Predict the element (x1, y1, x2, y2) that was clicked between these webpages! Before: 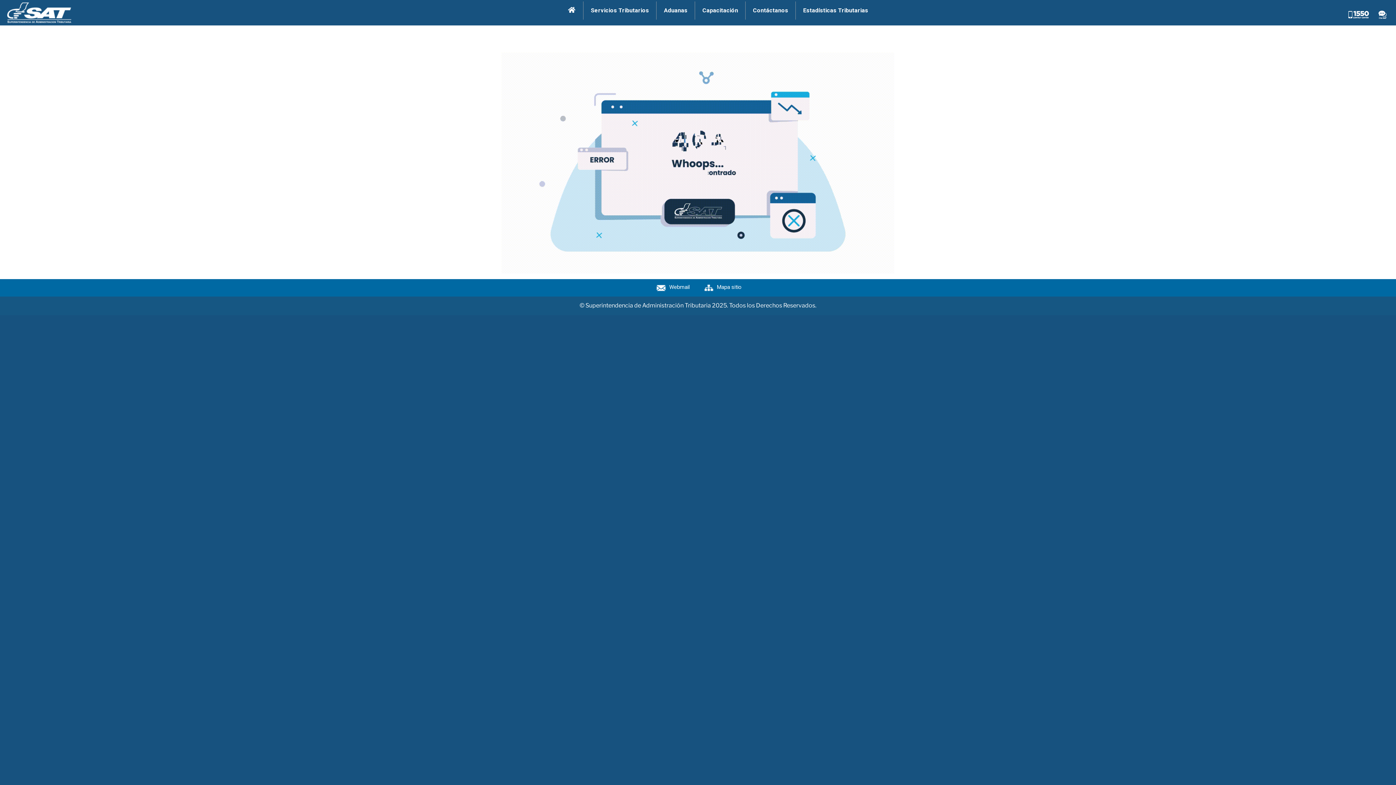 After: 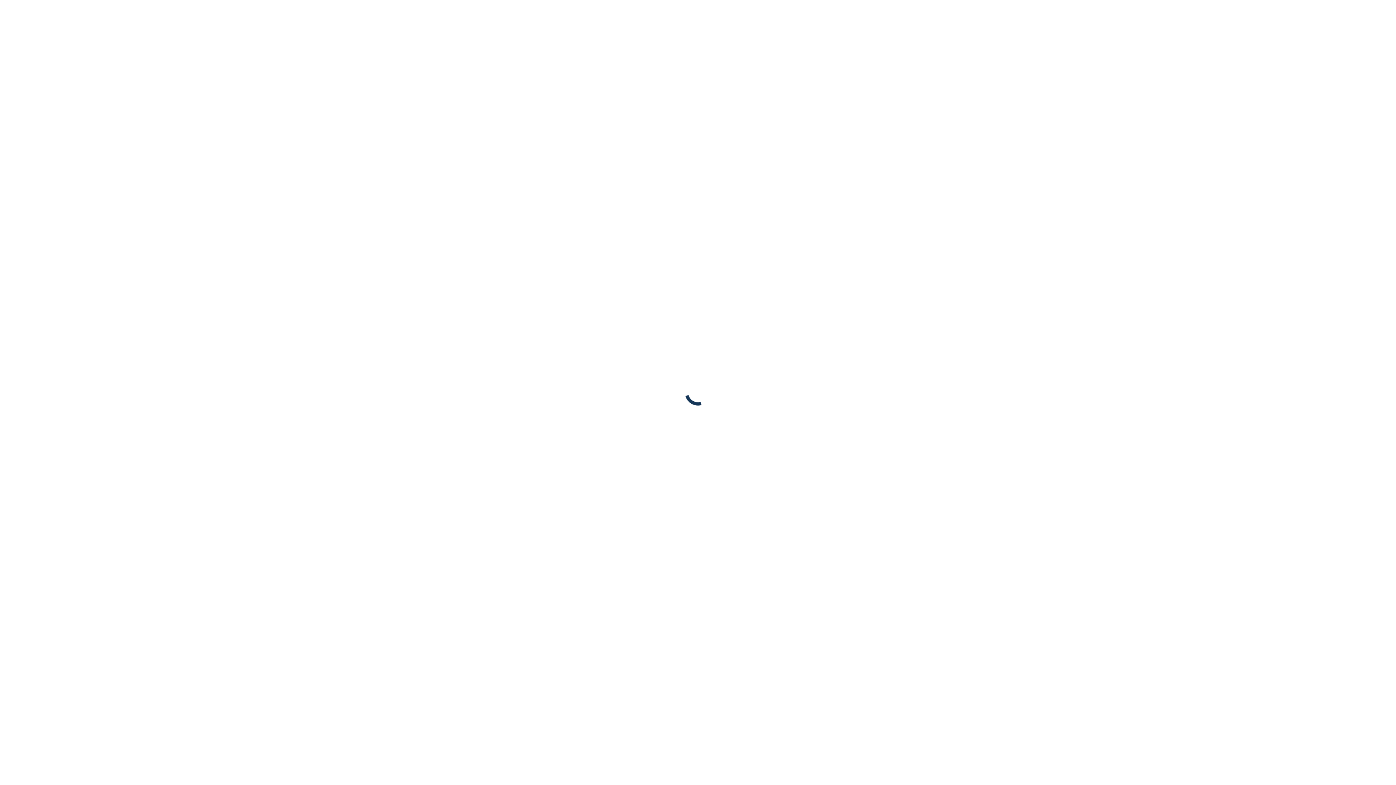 Action: bbox: (745, 1, 795, 19) label: Contáctanos